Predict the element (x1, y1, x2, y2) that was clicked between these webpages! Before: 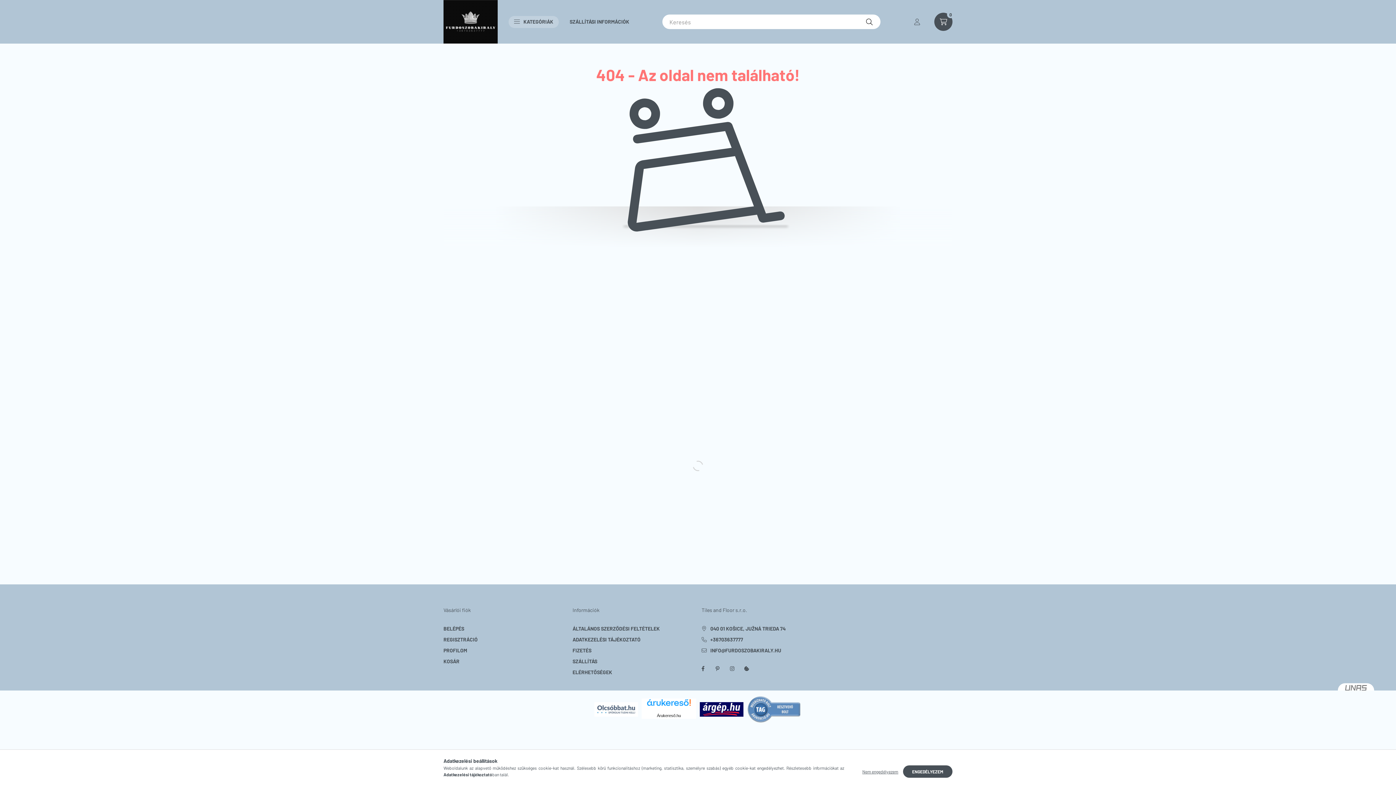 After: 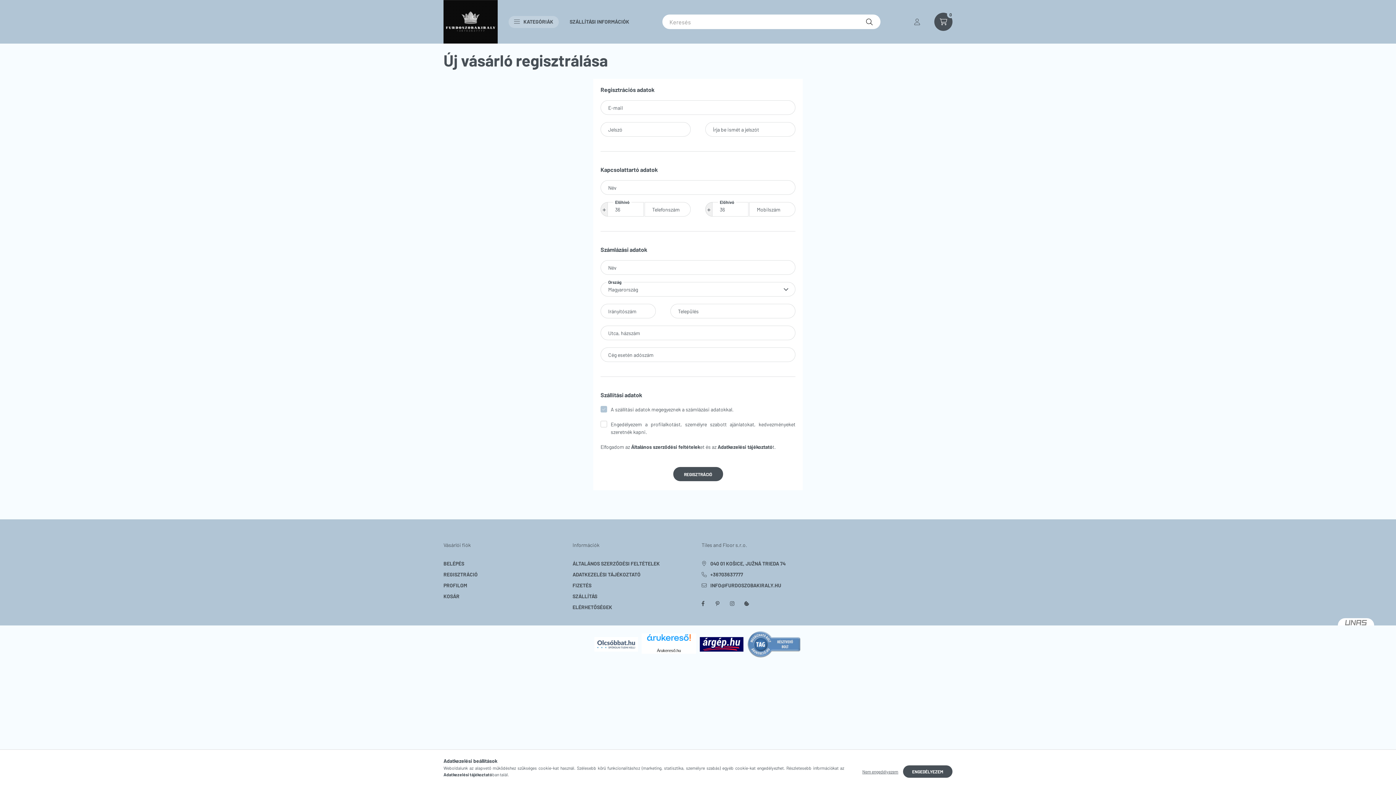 Action: label: REGISZTRÁCIÓ bbox: (443, 636, 477, 643)